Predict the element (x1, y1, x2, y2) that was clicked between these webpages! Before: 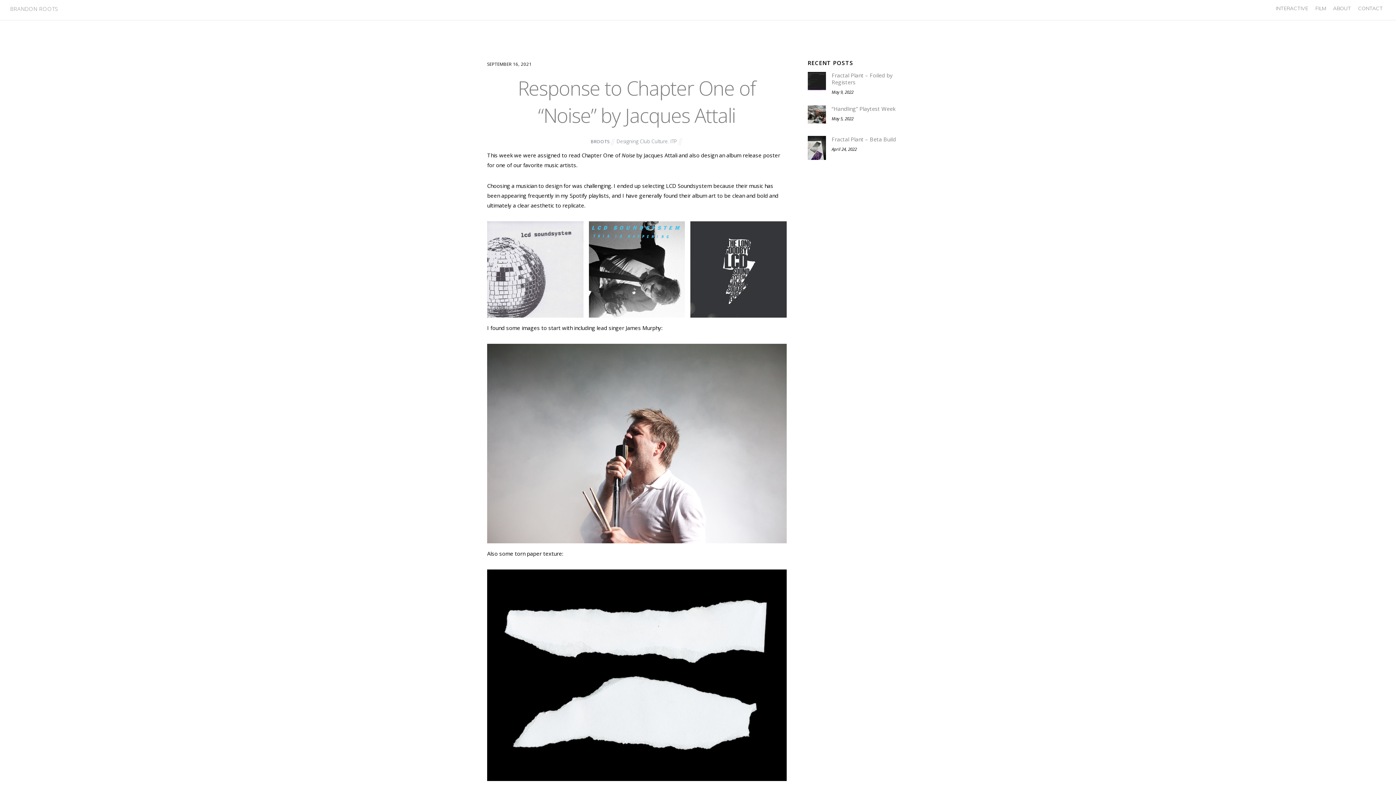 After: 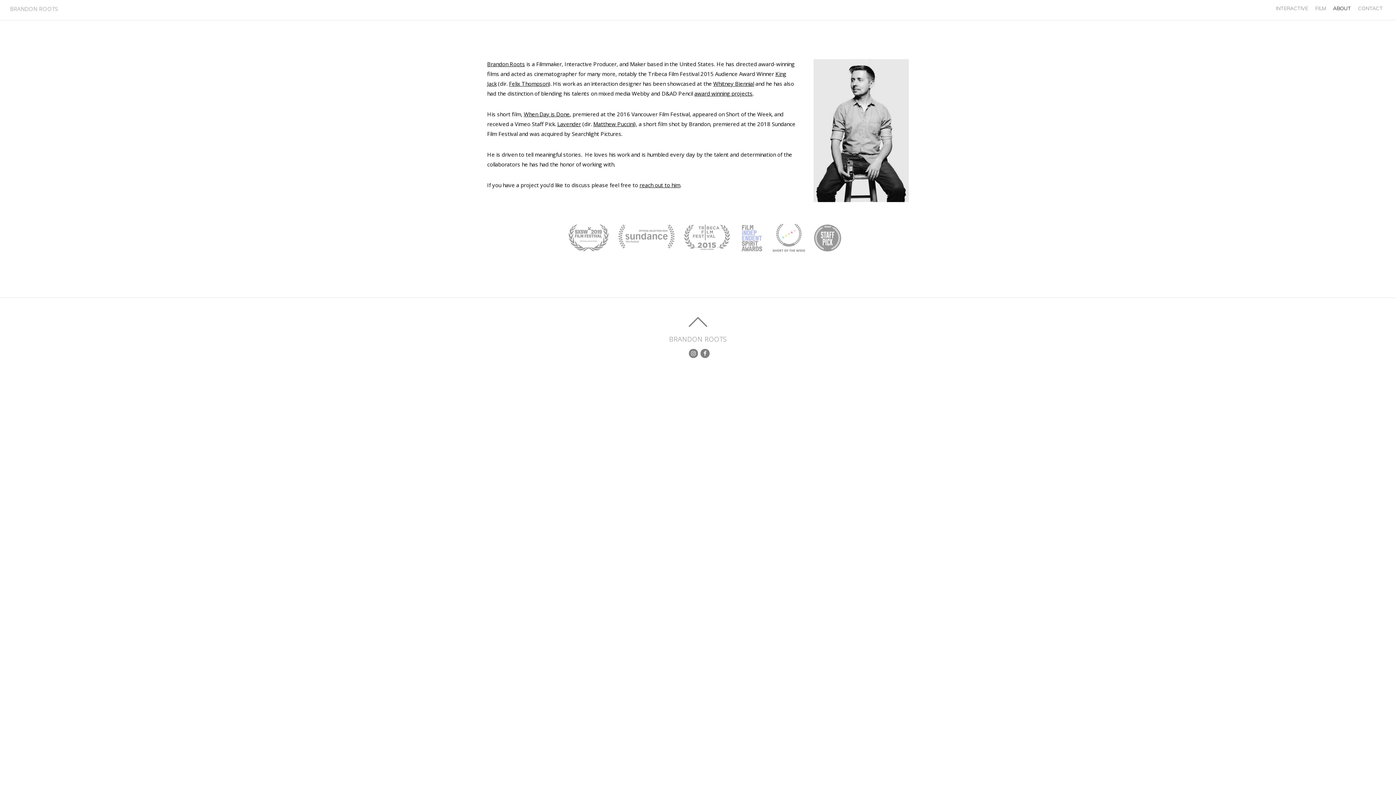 Action: label: ABOUT bbox: (1330, 0, 1354, 16)